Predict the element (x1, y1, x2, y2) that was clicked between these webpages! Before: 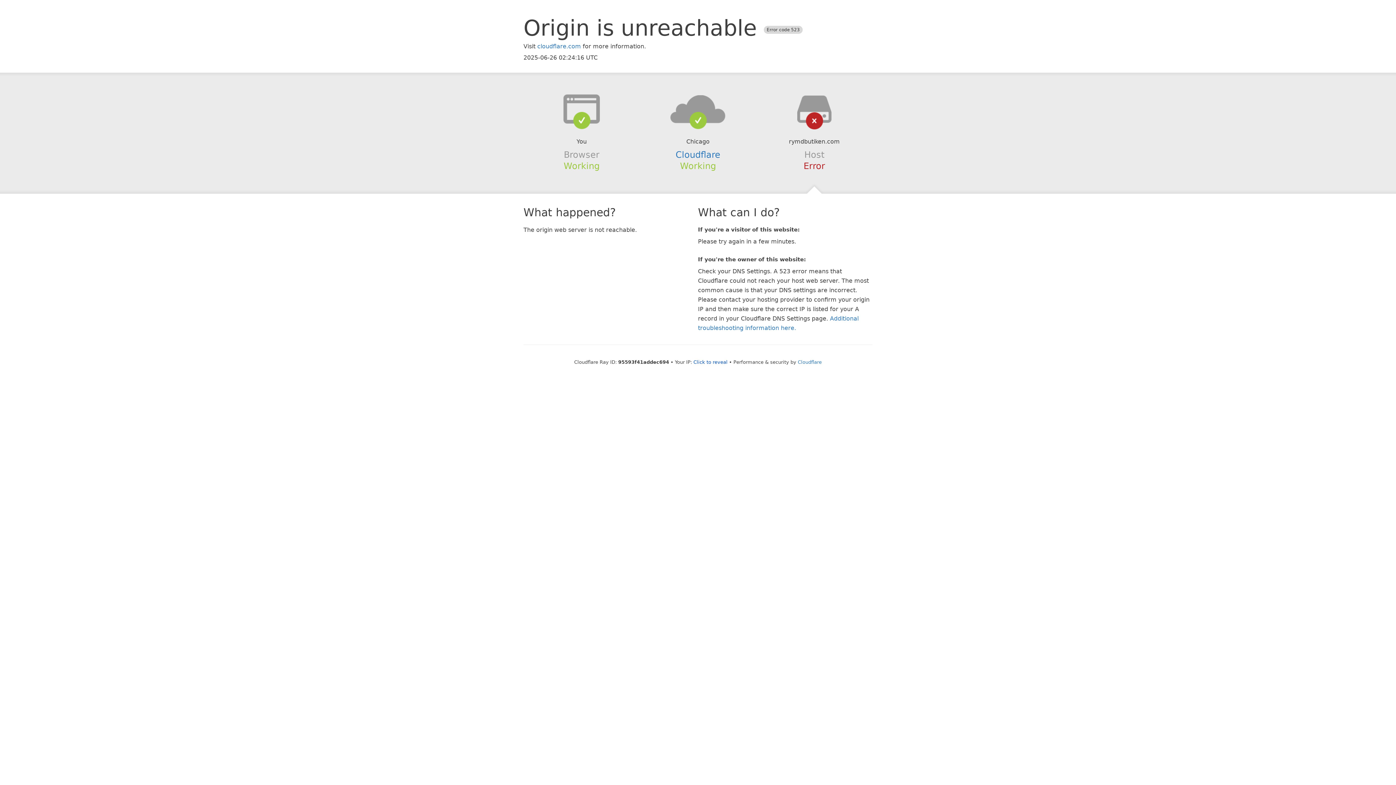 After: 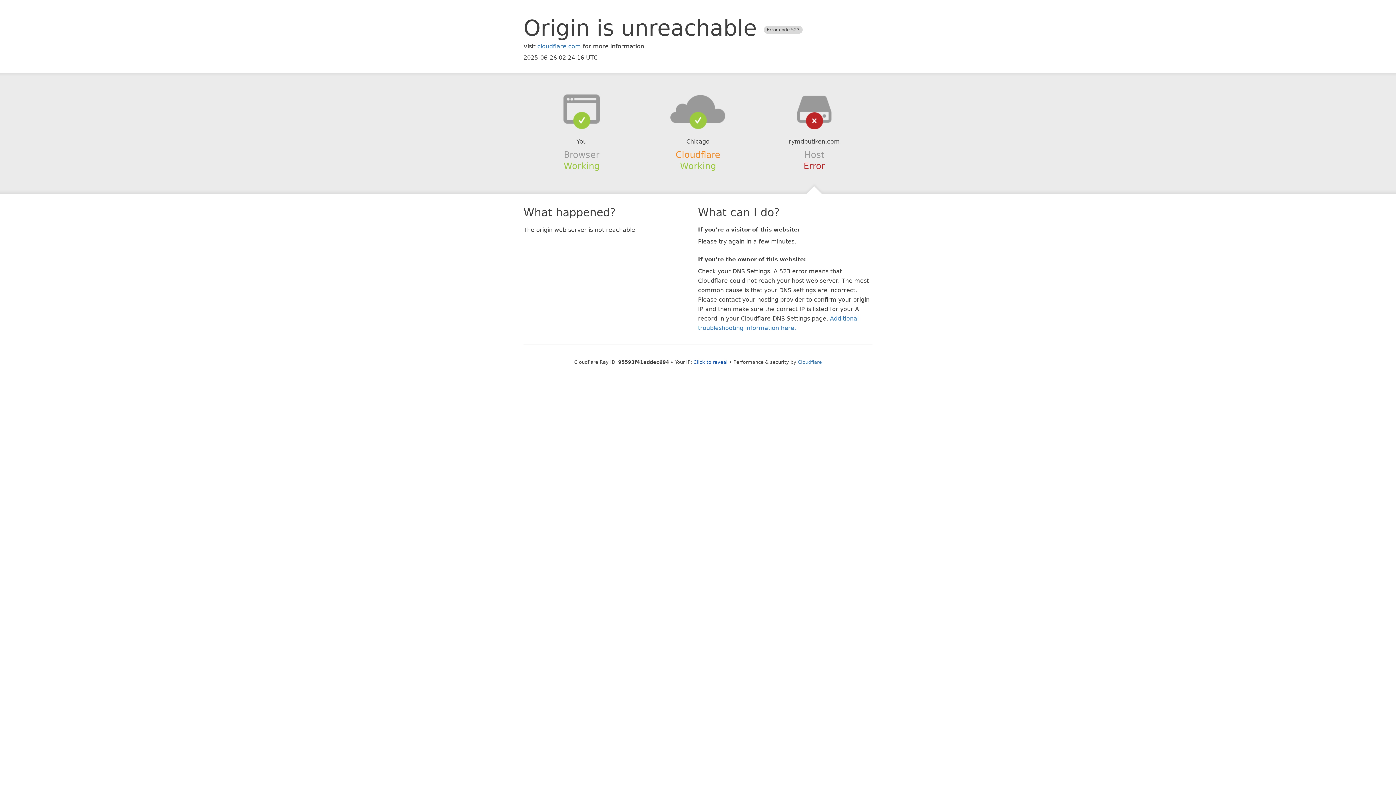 Action: bbox: (675, 149, 720, 159) label: Cloudflare